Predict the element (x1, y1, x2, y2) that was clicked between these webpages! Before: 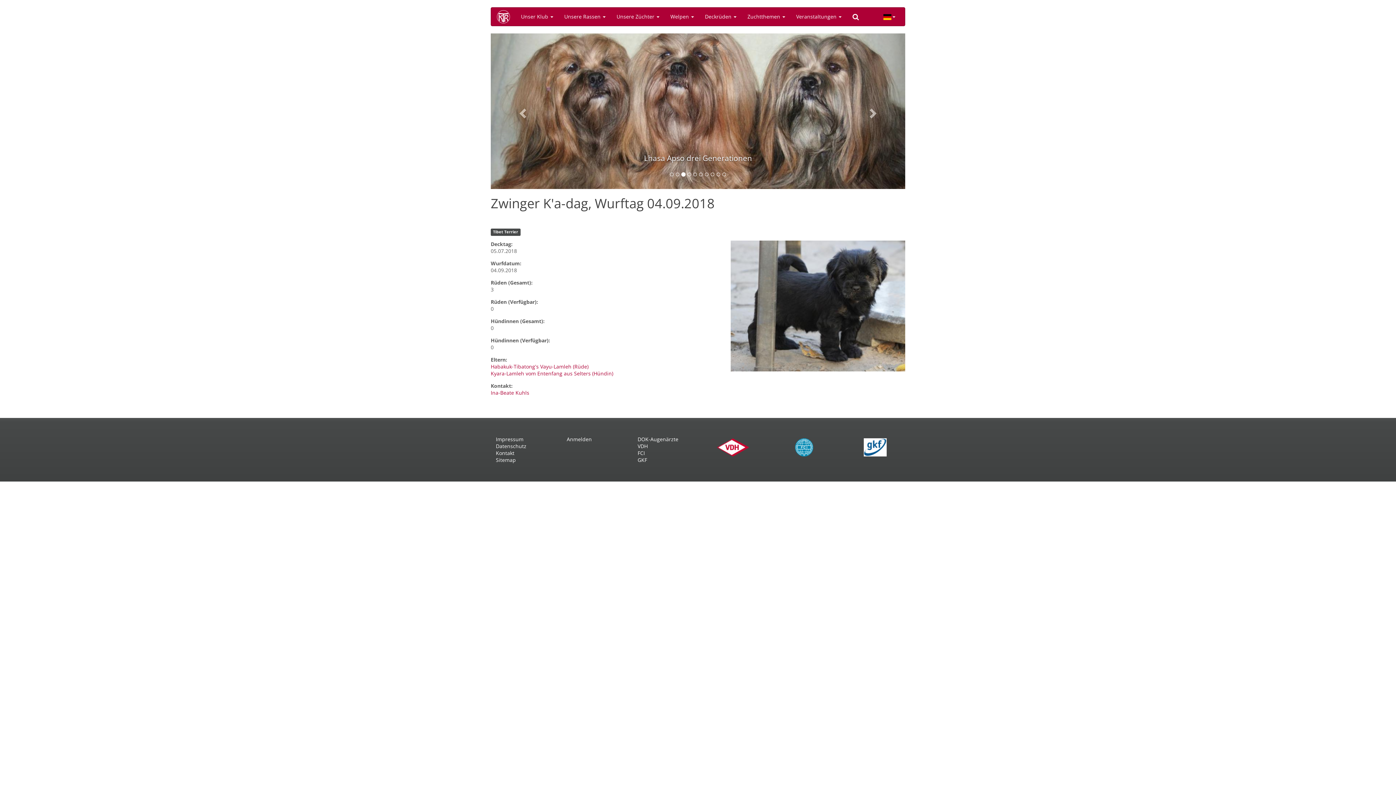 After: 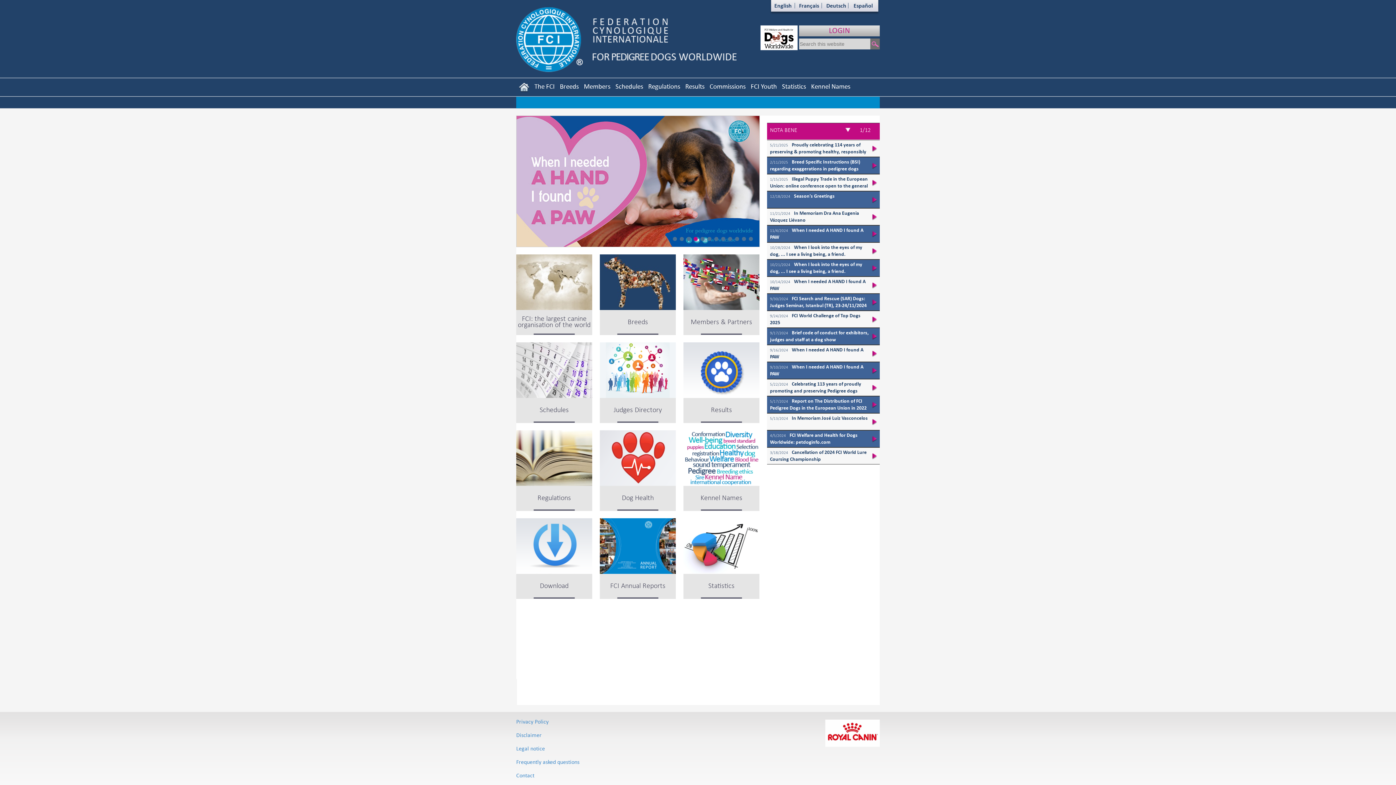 Action: label: FCI bbox: (637, 449, 687, 456)